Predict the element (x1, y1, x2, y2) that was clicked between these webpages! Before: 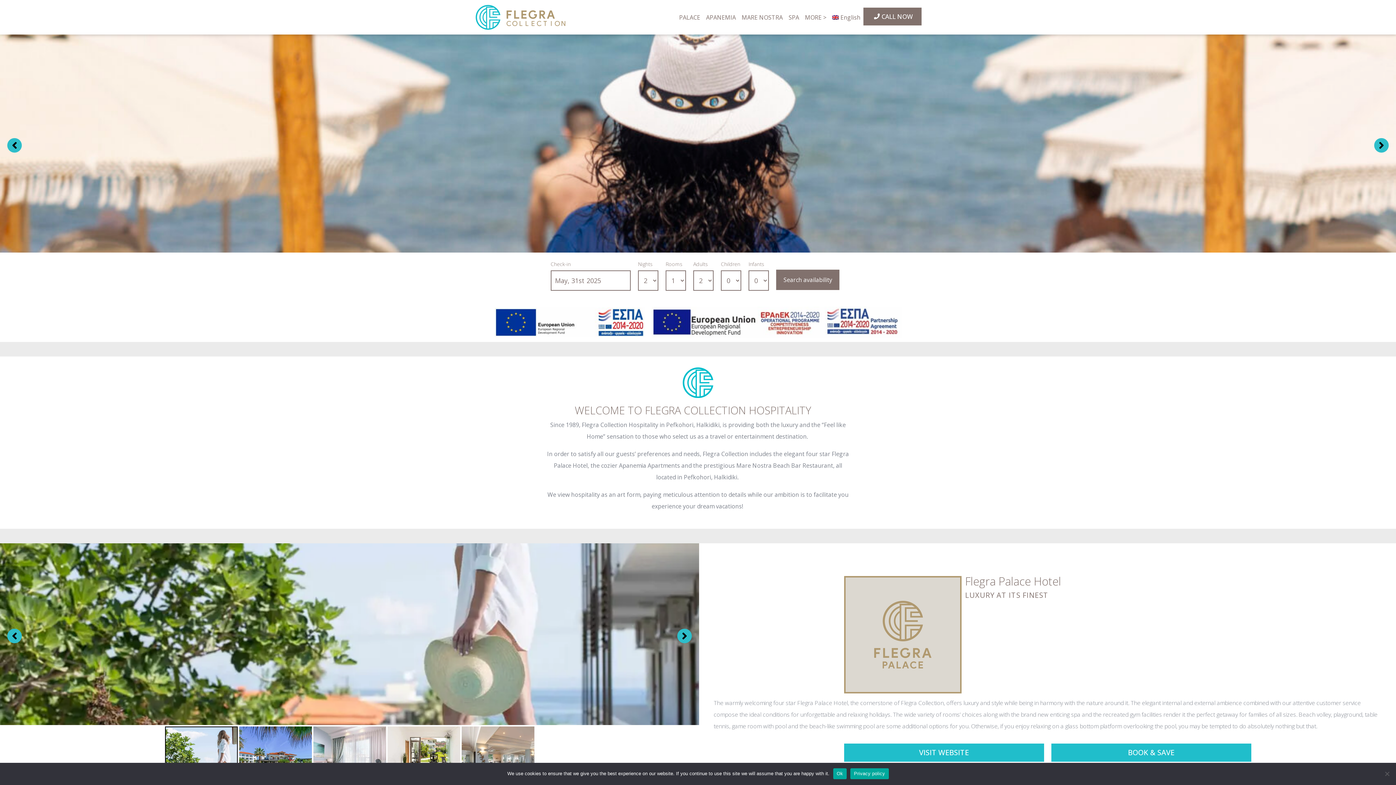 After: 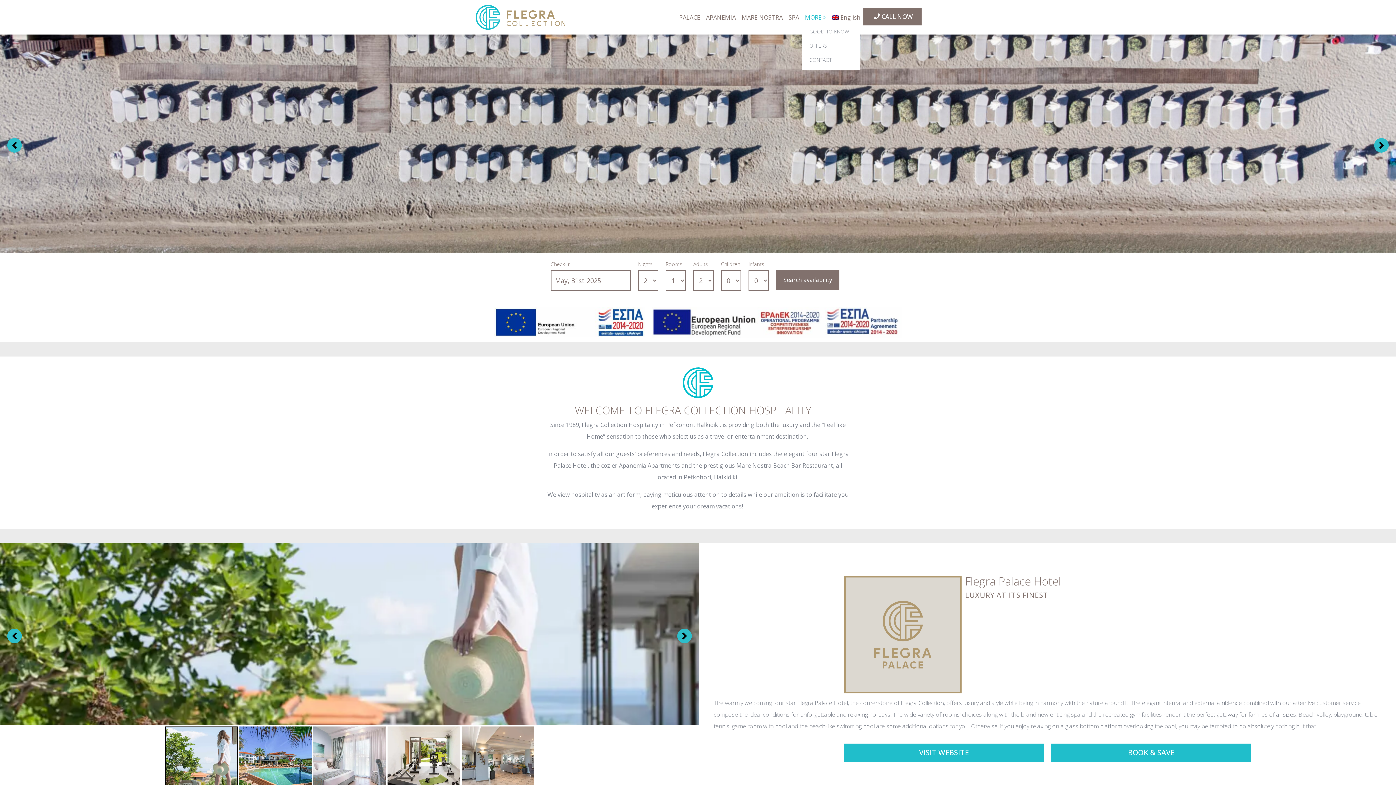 Action: bbox: (802, 13, 829, 21) label: MORE >